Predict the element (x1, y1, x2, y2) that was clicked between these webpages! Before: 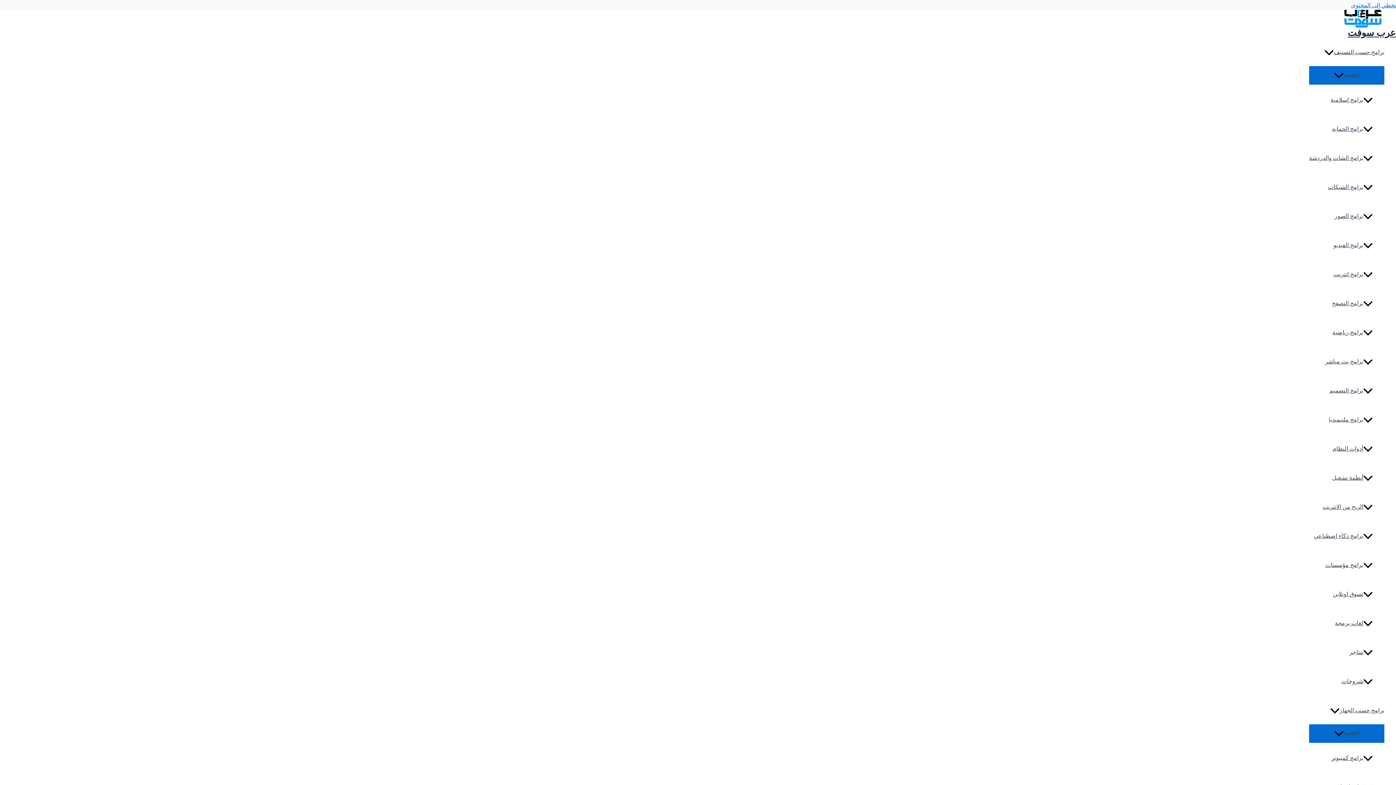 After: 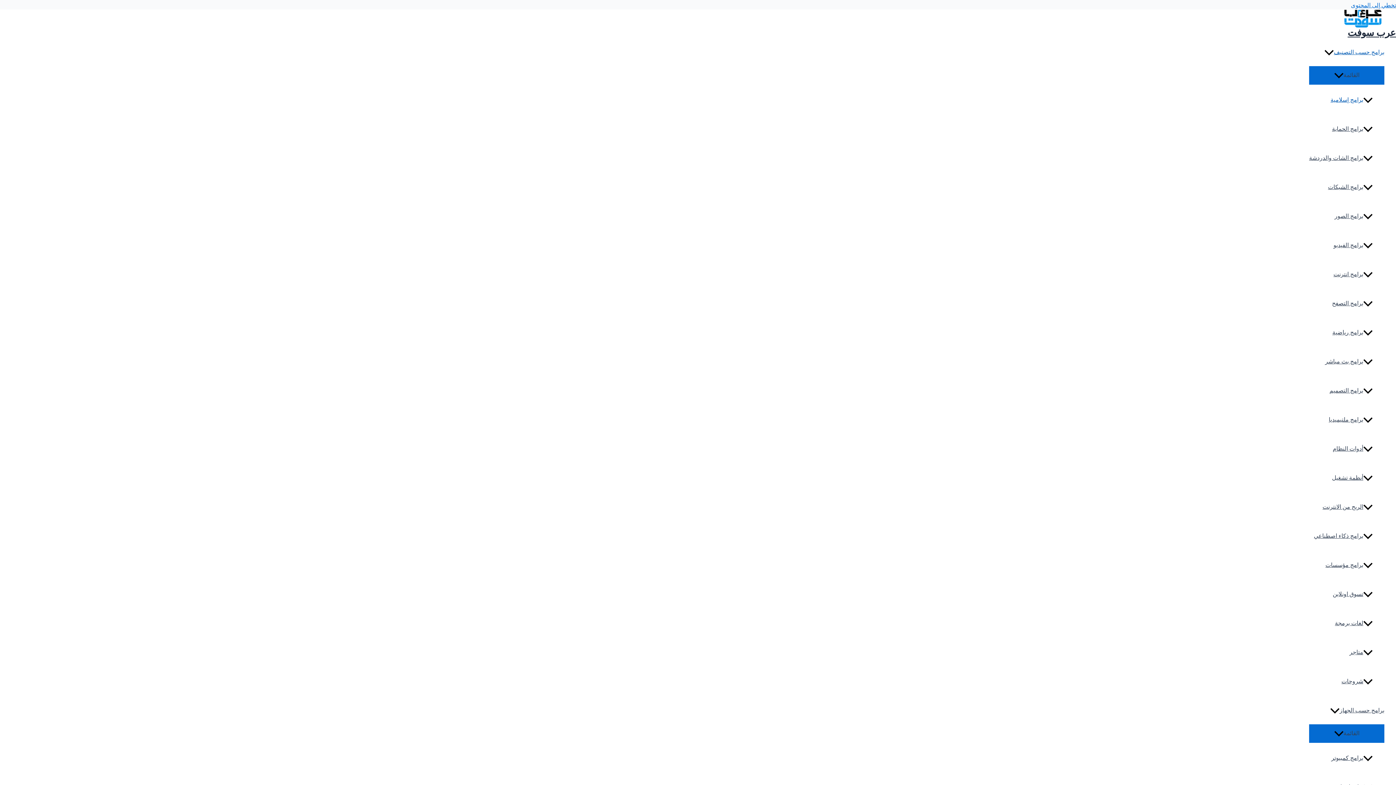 Action: bbox: (1309, 84, 1373, 113) label: برامج إسلامية